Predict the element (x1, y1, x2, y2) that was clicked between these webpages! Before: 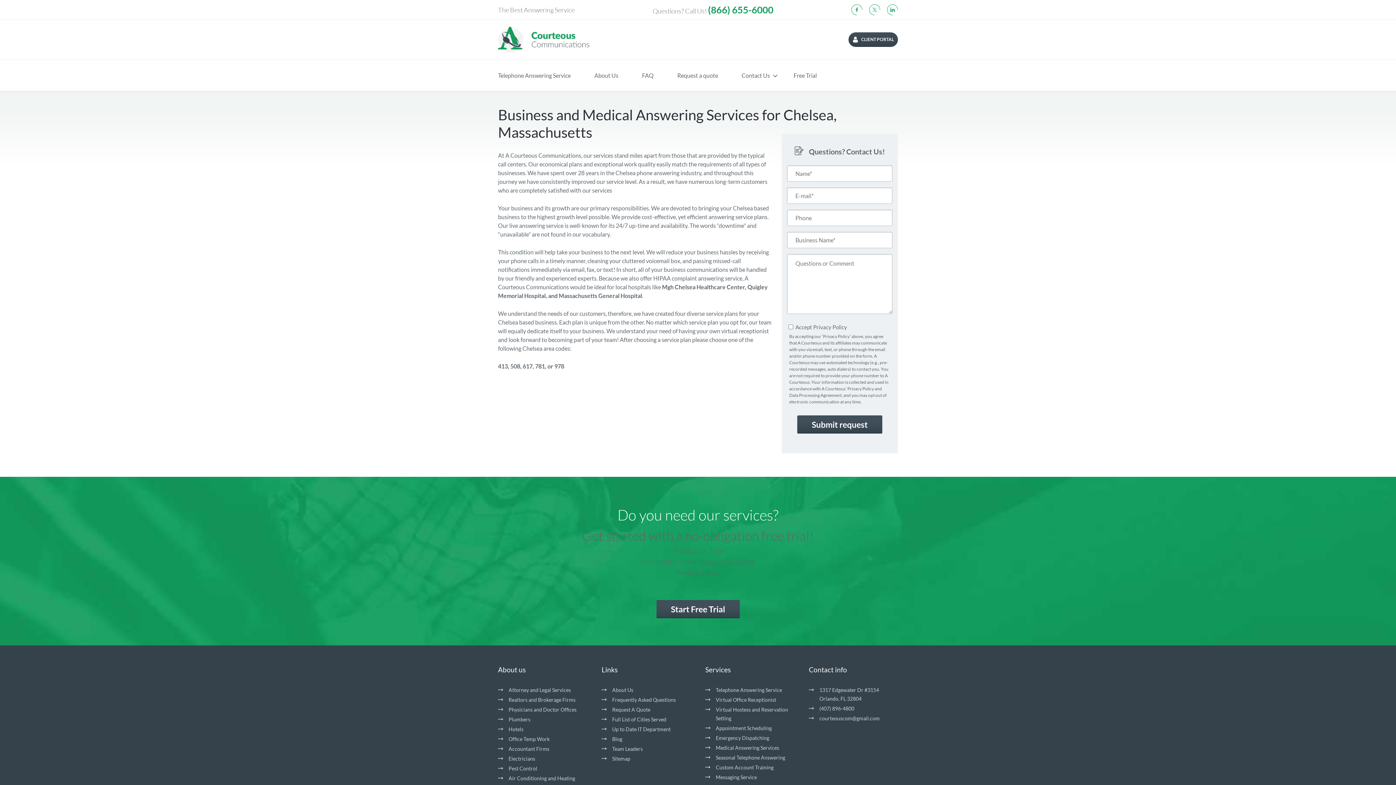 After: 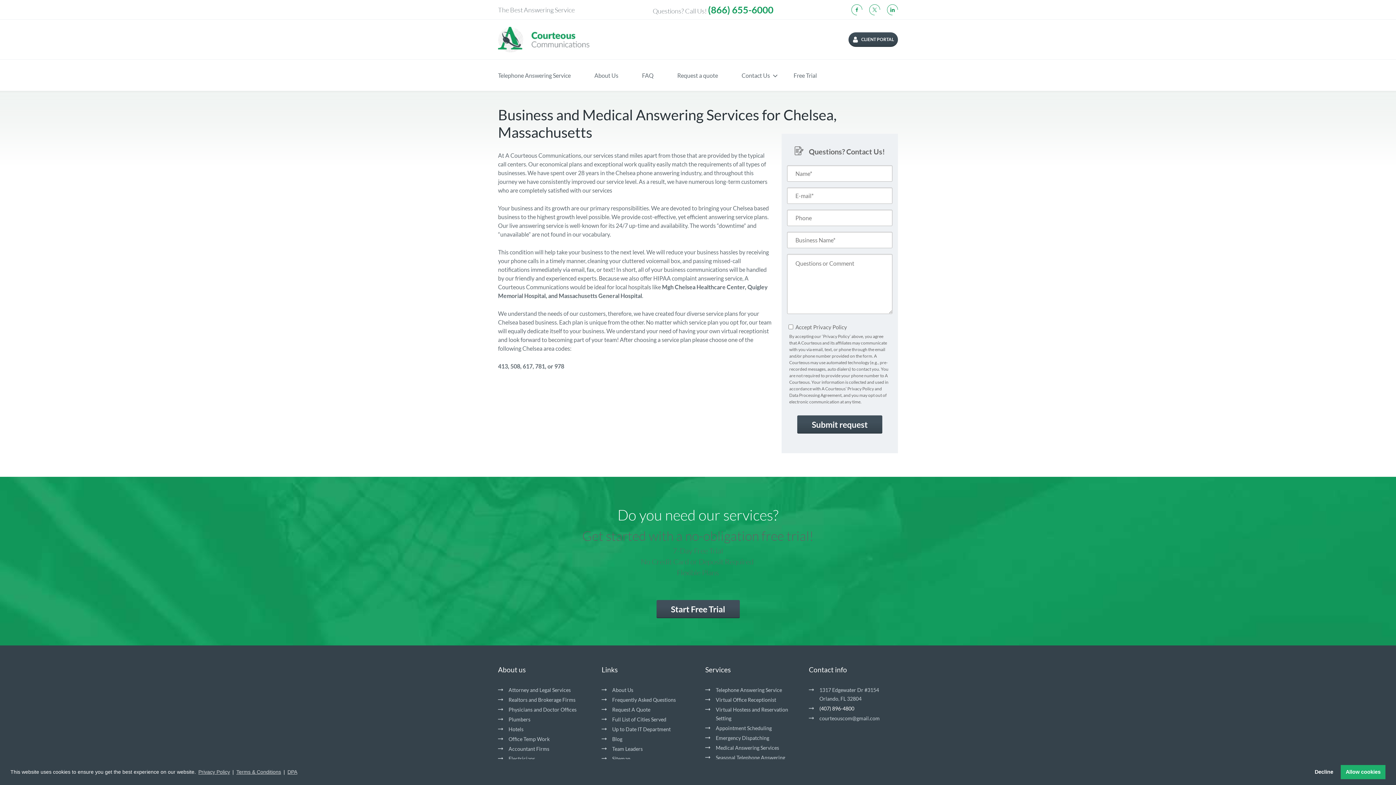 Action: bbox: (809, 704, 854, 713) label: (407) 896-4800